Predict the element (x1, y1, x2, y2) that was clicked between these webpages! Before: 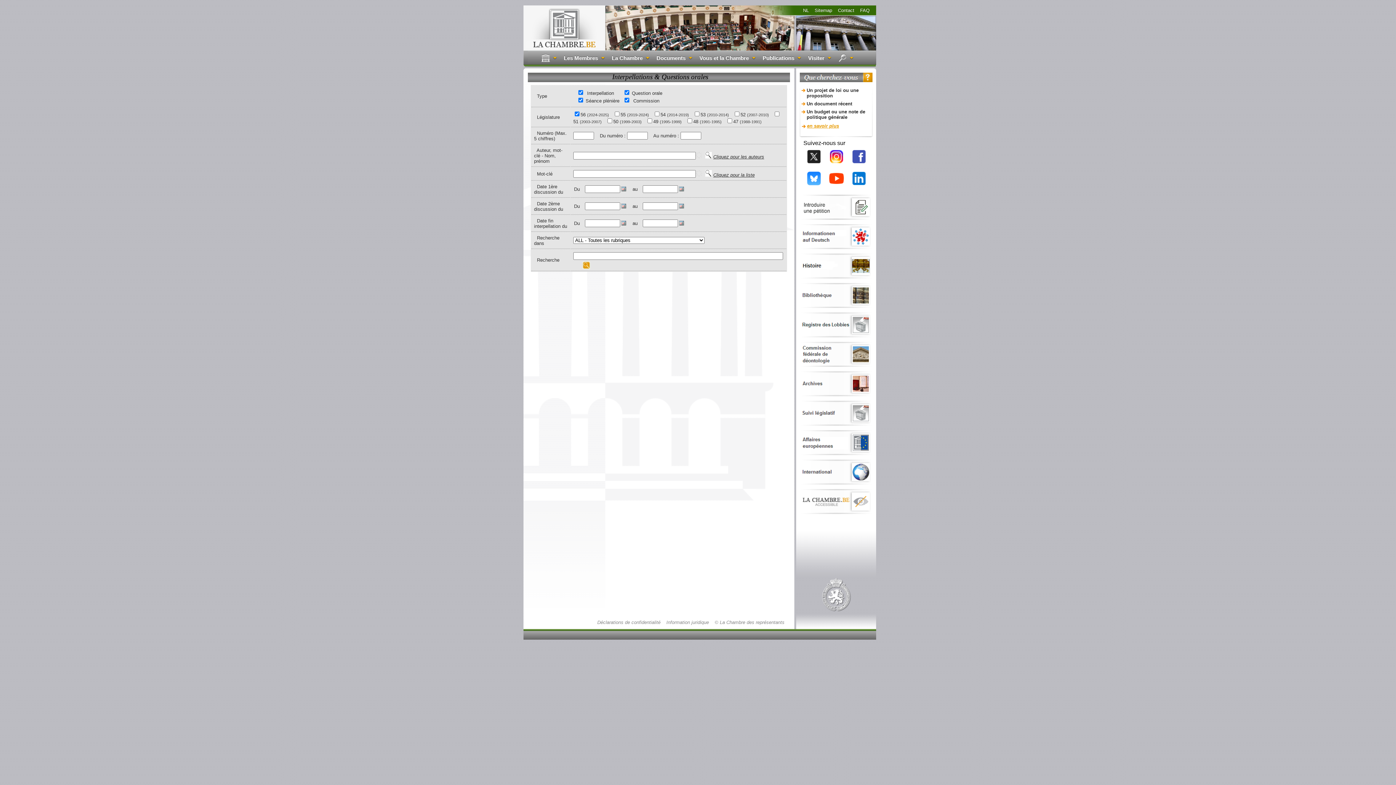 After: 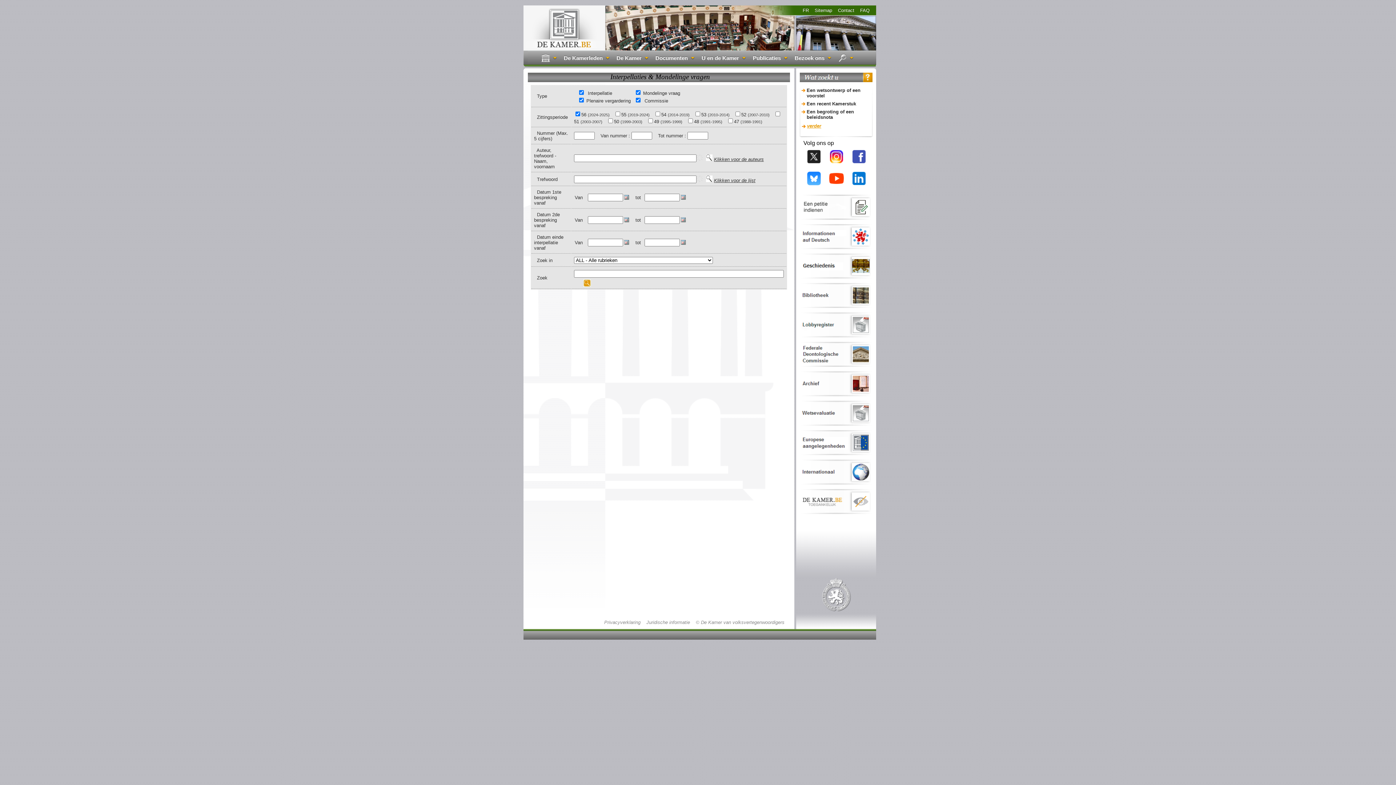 Action: bbox: (800, 5, 812, 15) label: NL